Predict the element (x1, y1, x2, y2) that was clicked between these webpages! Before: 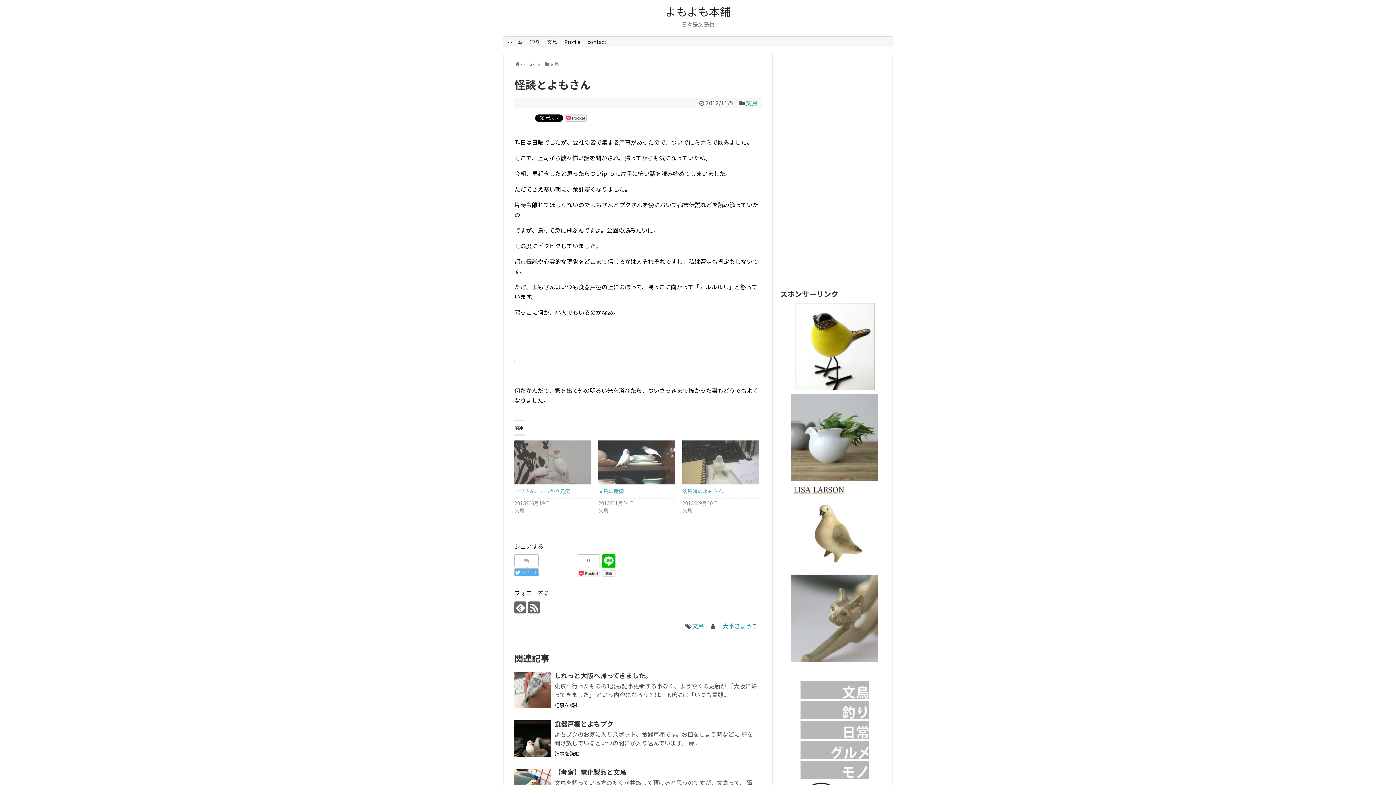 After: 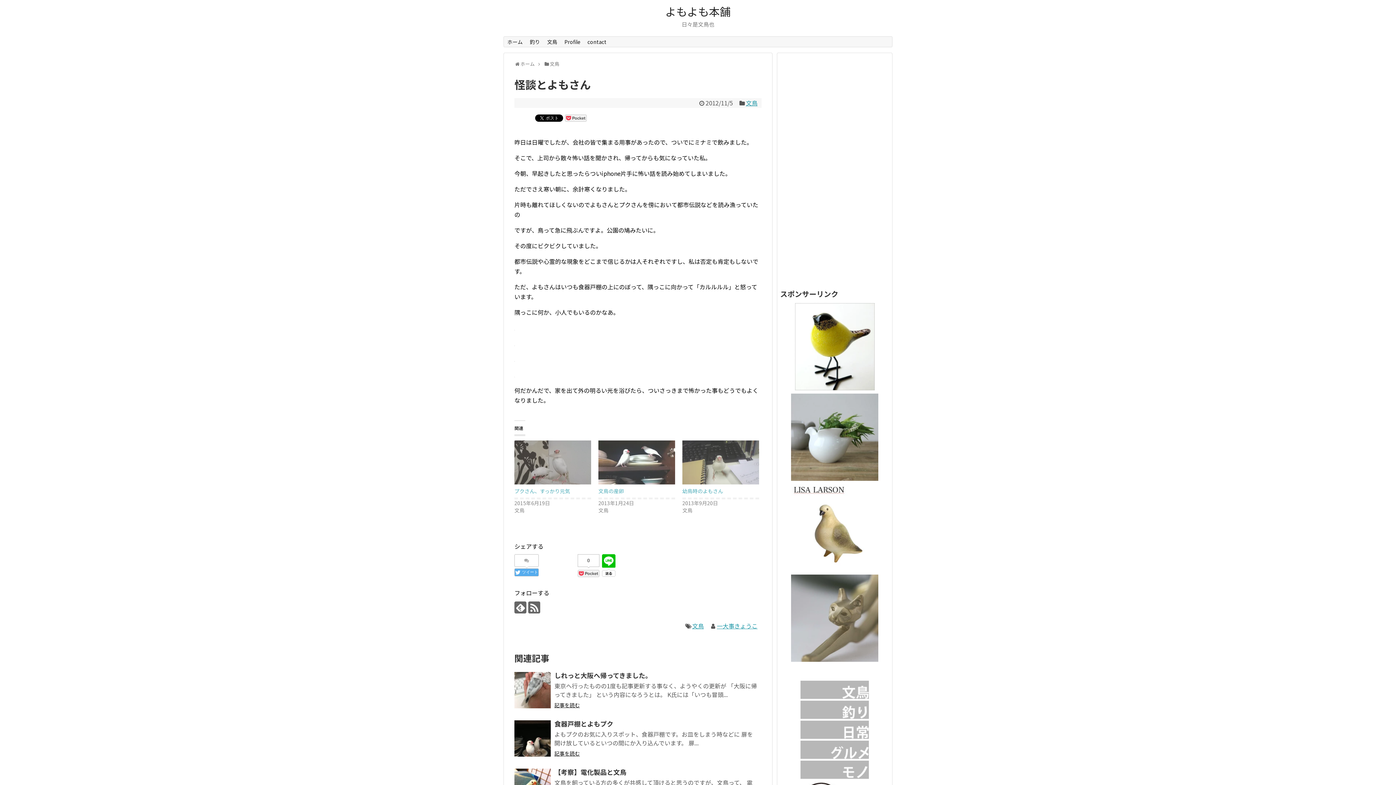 Action: bbox: (602, 571, 615, 578)